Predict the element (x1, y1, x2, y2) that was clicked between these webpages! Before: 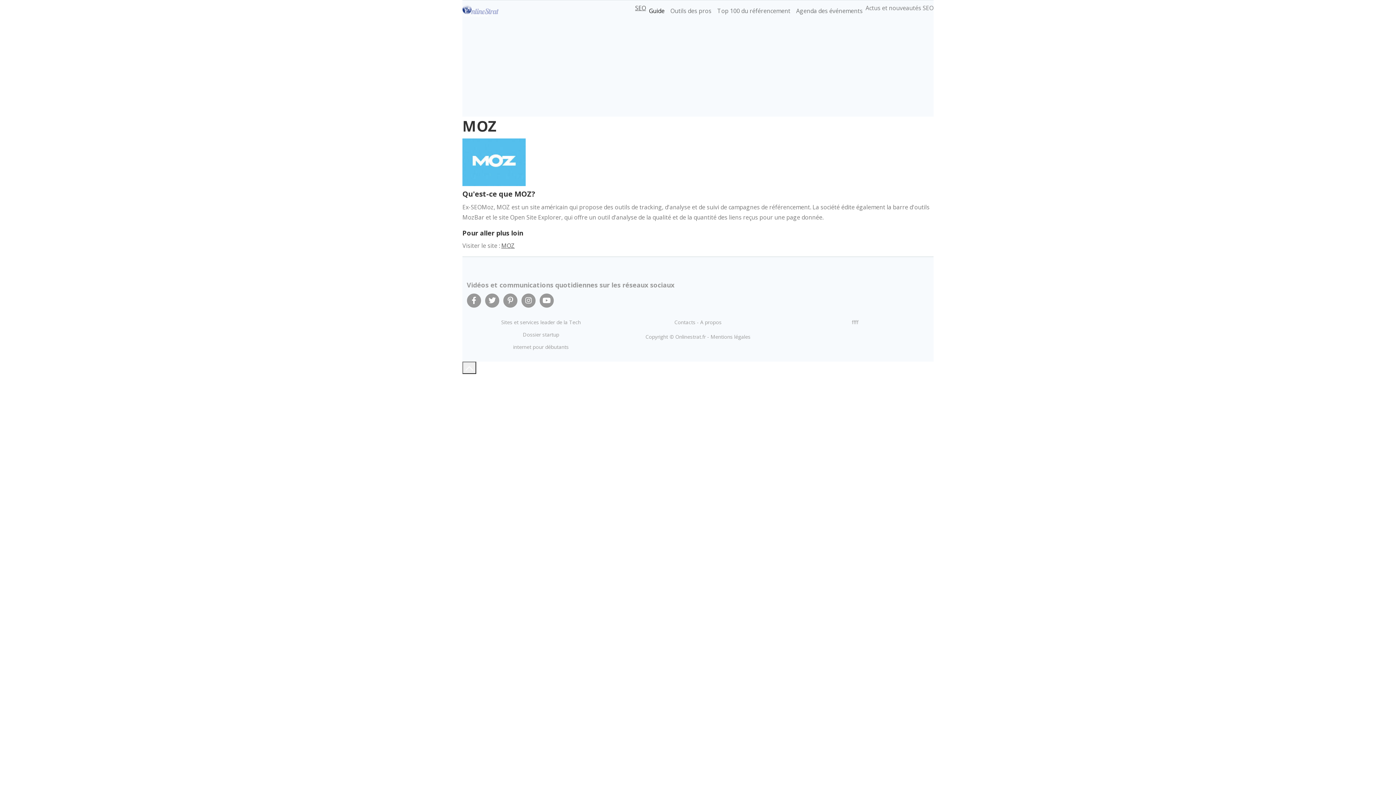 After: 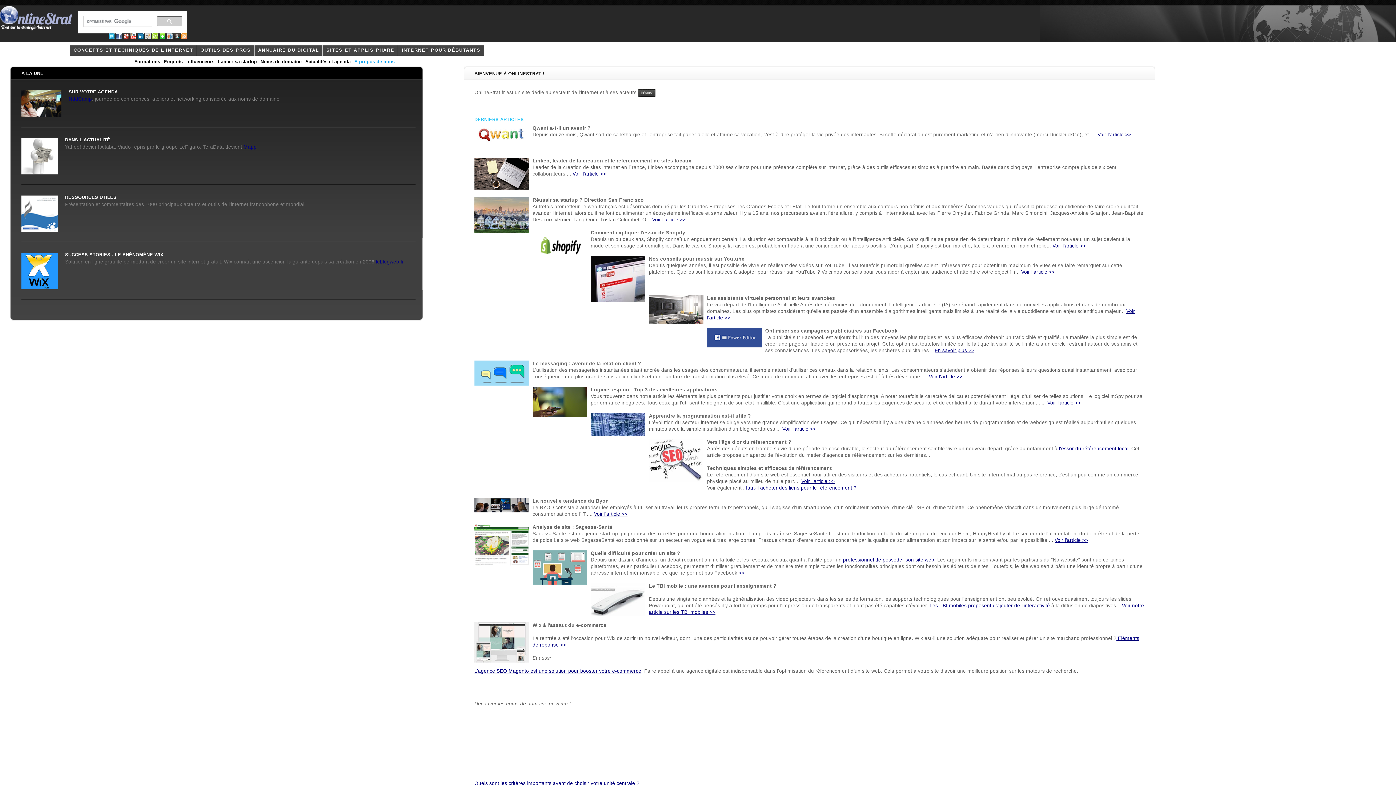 Action: bbox: (462, 4, 498, 17)